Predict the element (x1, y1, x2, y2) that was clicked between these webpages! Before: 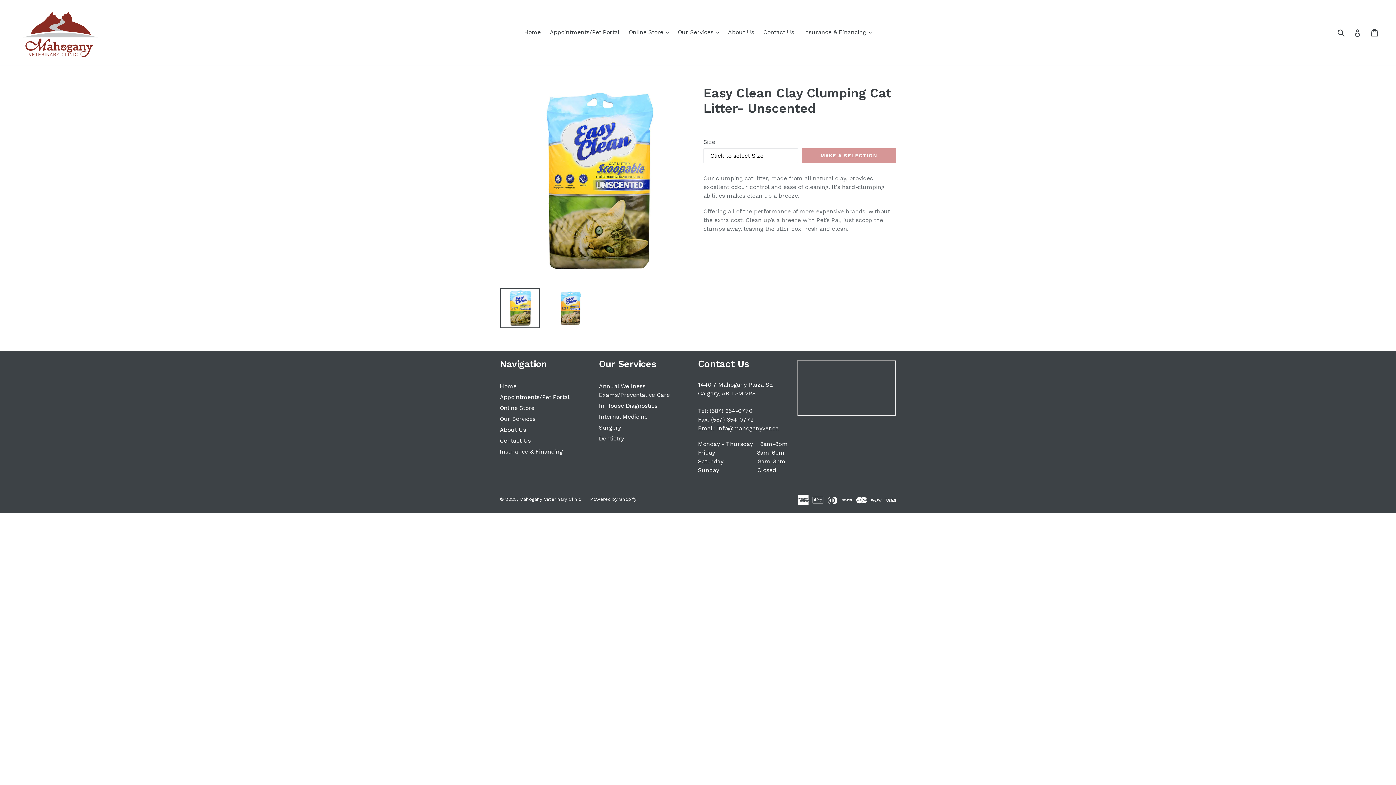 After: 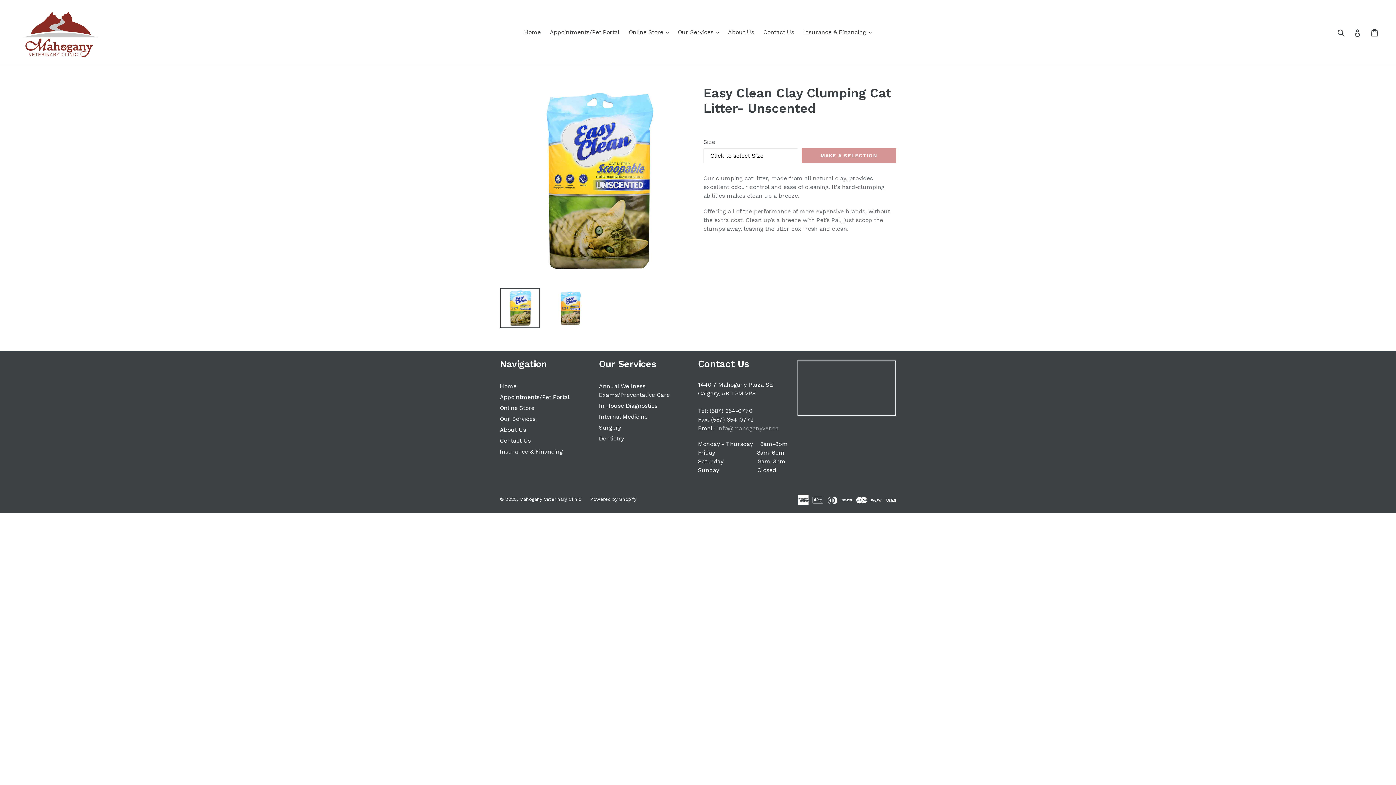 Action: label: info@mahoganyvet.ca bbox: (717, 425, 778, 432)